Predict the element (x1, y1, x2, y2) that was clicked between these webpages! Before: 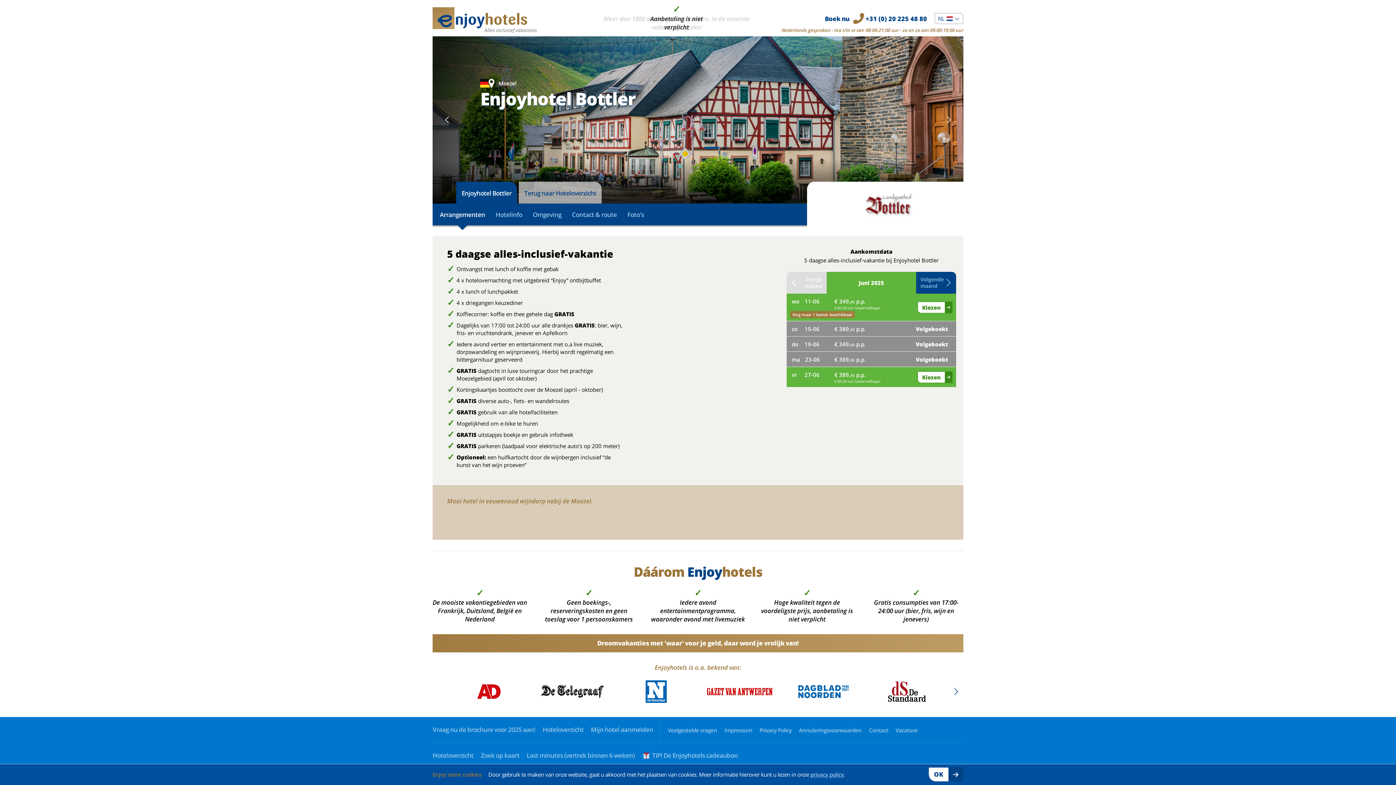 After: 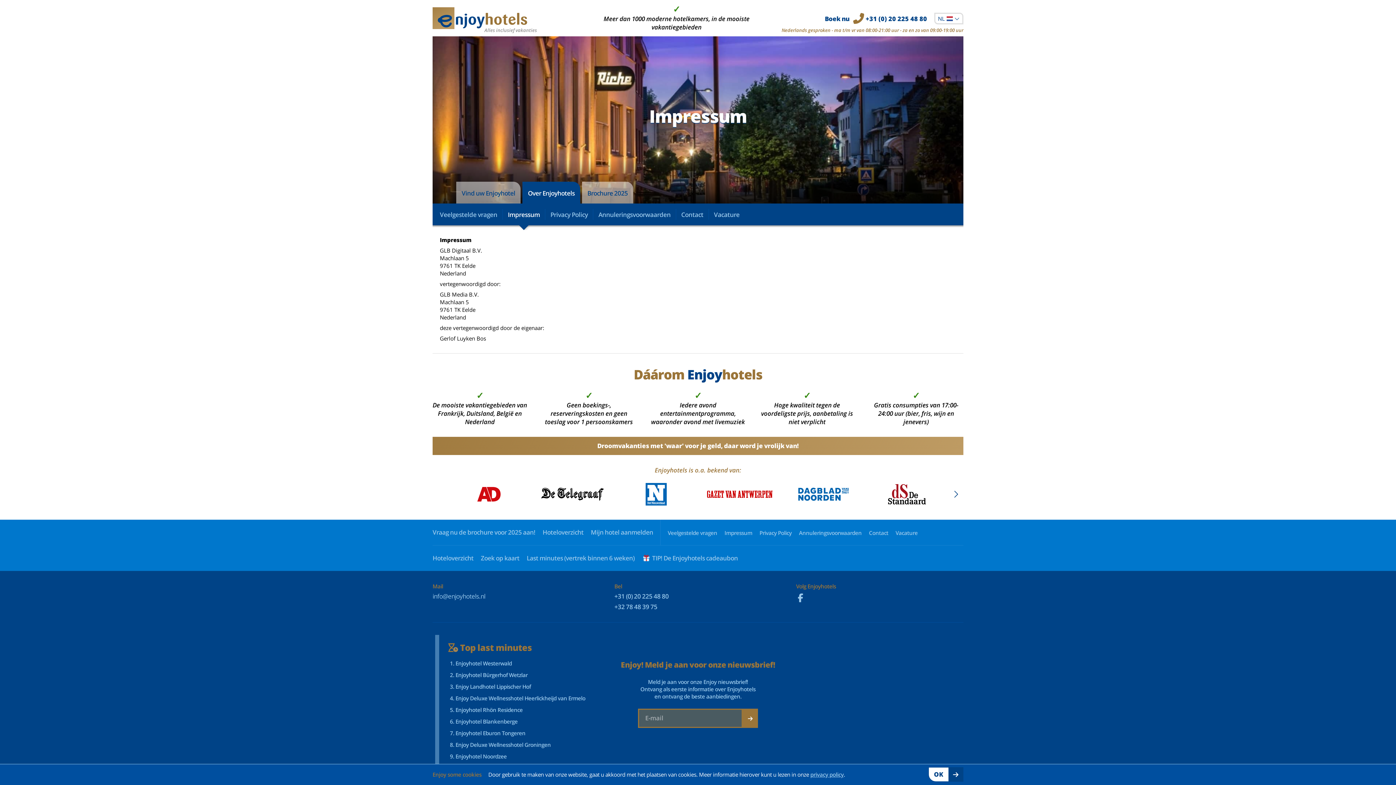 Action: label: Impressum bbox: (724, 727, 752, 733)